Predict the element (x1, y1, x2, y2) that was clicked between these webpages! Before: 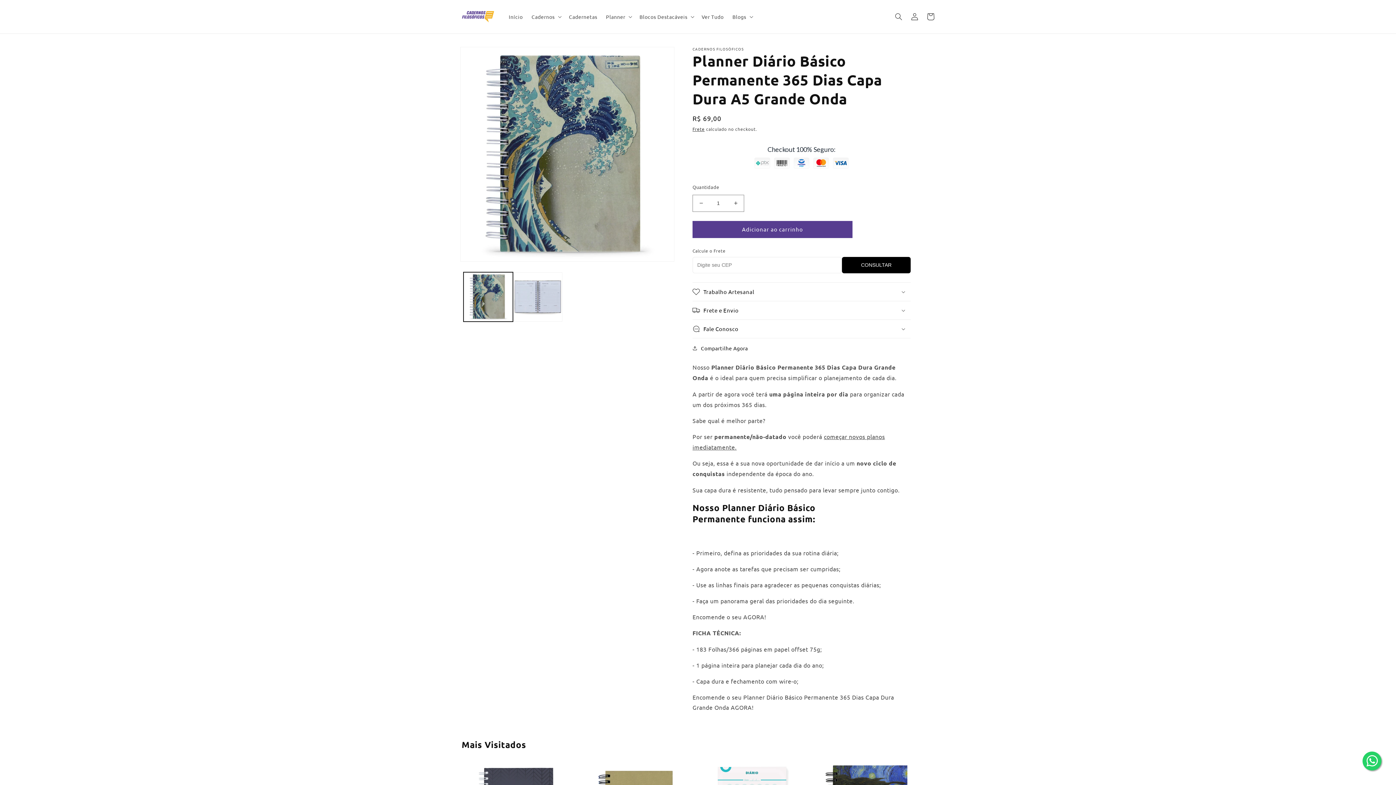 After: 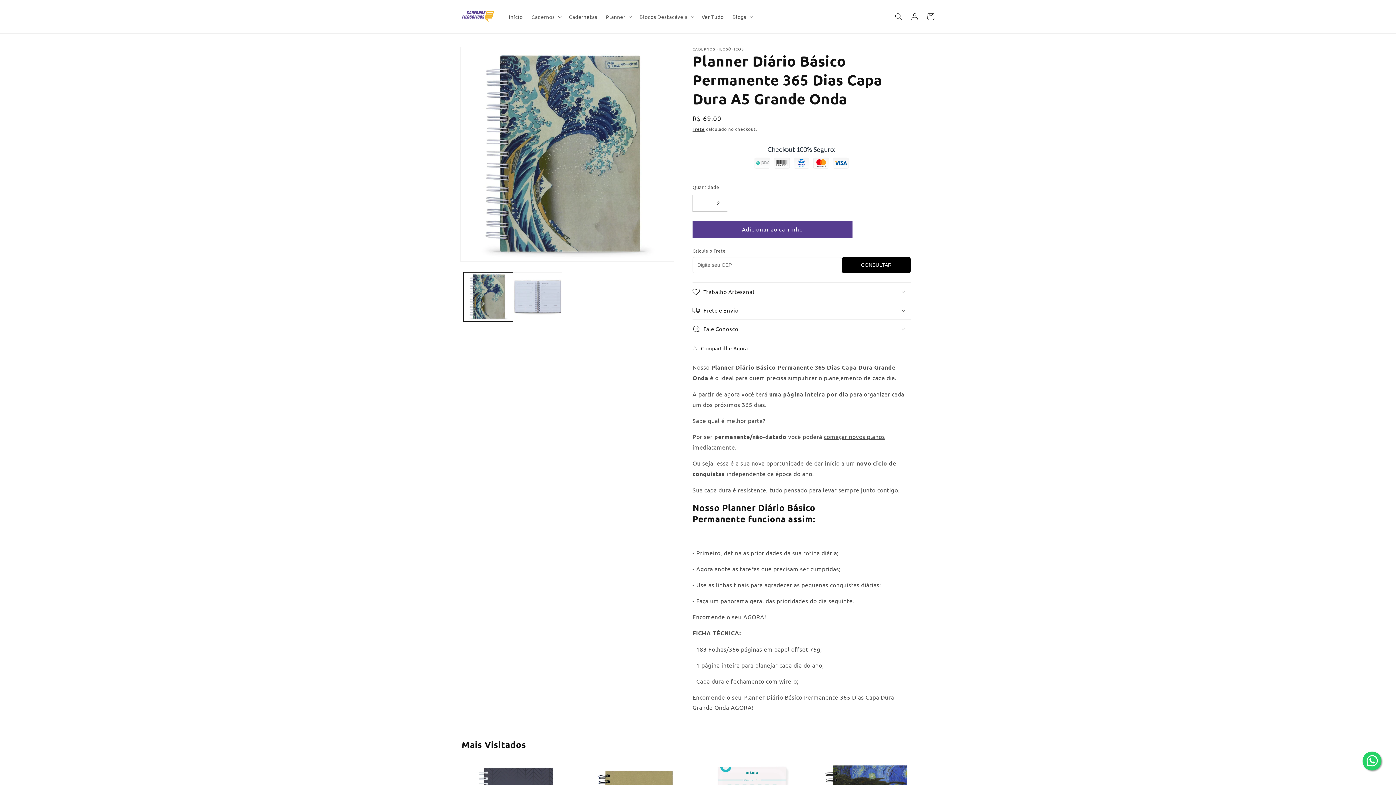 Action: bbox: (727, 194, 744, 211) label: Aumentar a quantidade de Planner Diário Básico Permanente 365 Dias Capa Dura A5 Grande Onda